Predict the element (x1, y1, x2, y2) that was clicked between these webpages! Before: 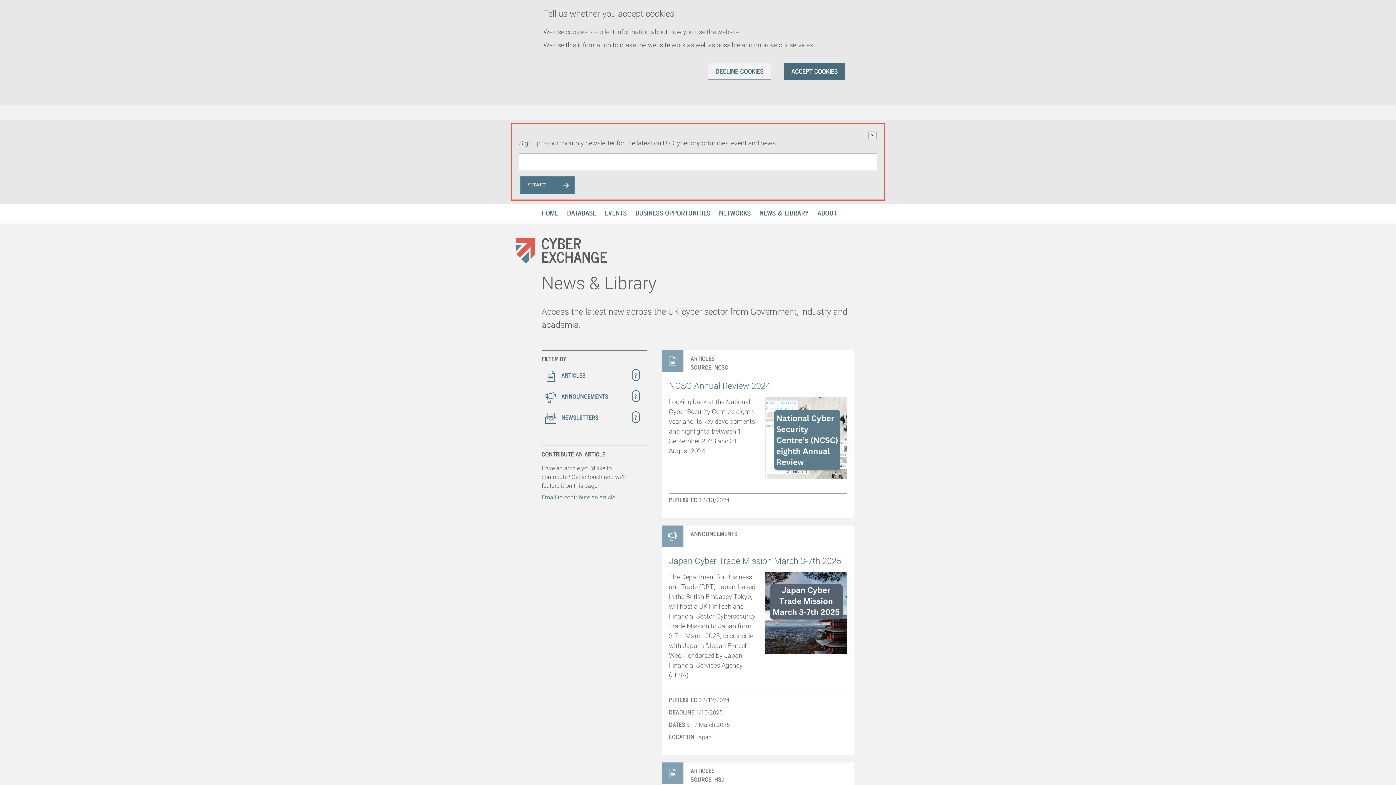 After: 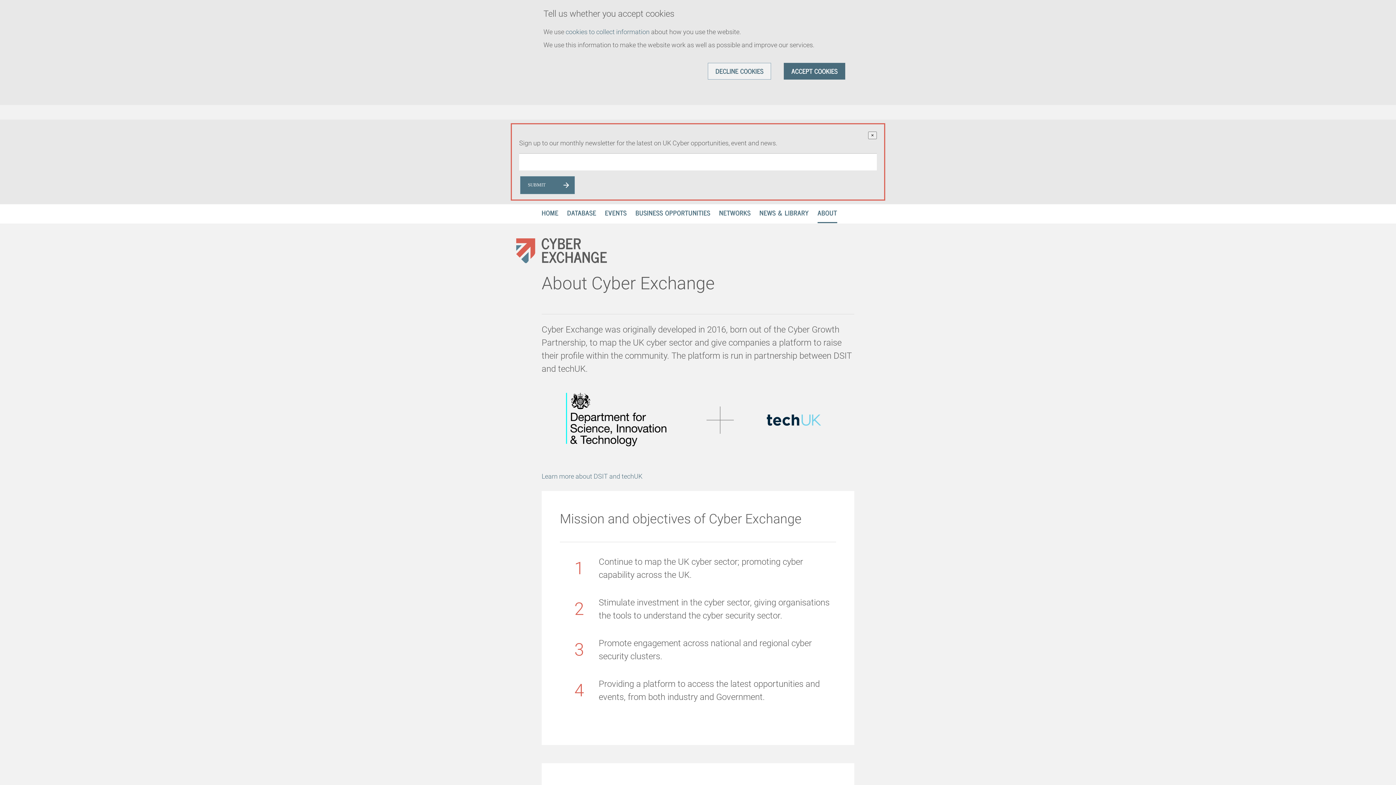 Action: label: ABOUT bbox: (817, 208, 837, 217)